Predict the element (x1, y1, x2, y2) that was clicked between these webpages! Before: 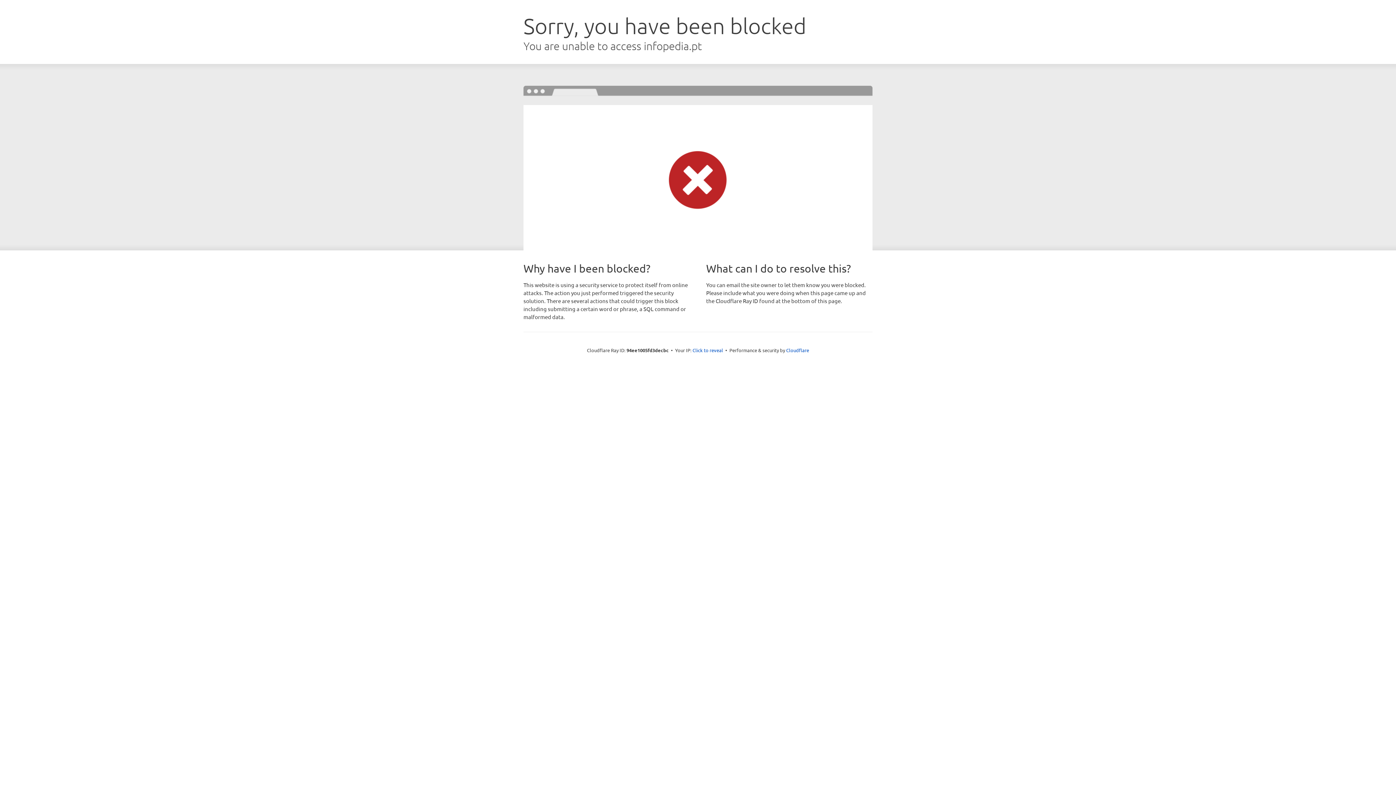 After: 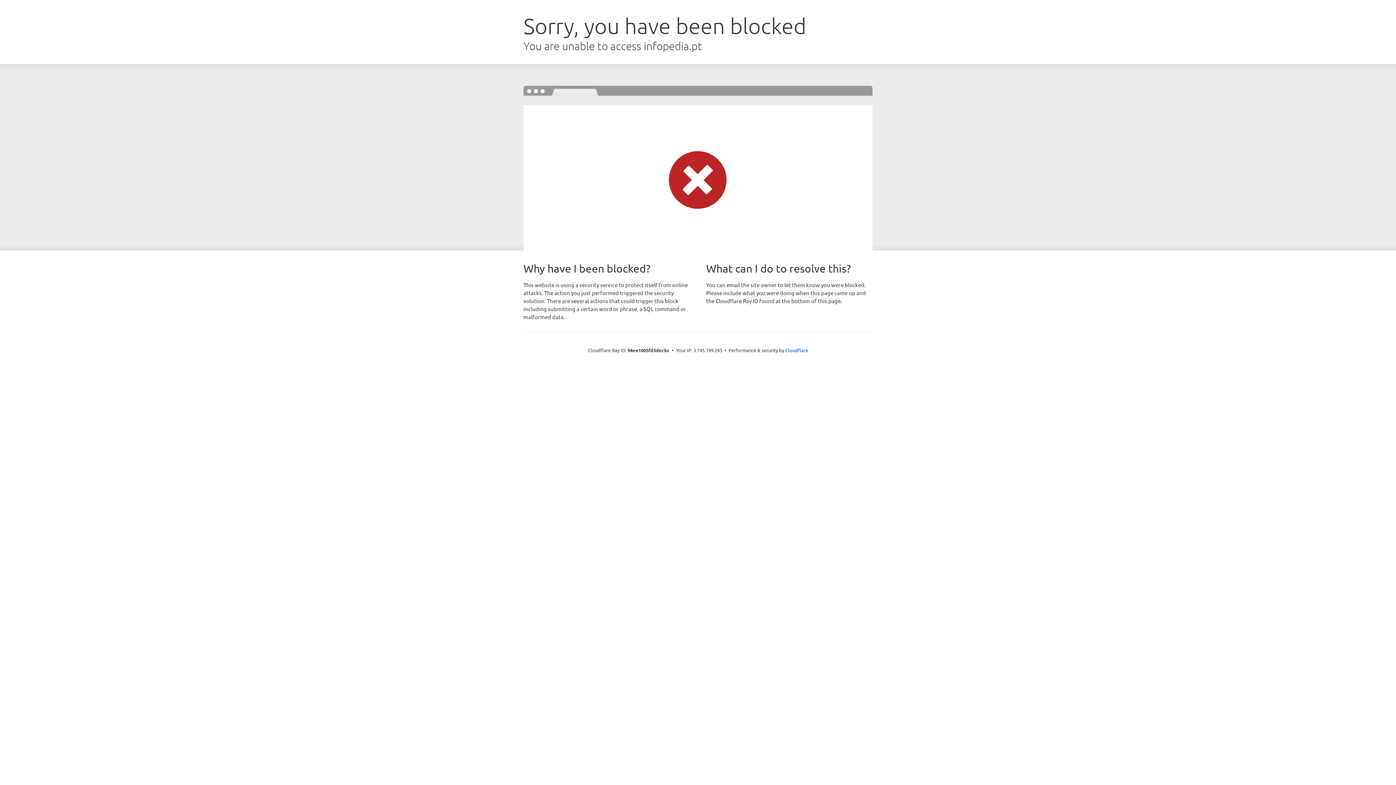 Action: label: Click to reveal bbox: (692, 346, 723, 353)